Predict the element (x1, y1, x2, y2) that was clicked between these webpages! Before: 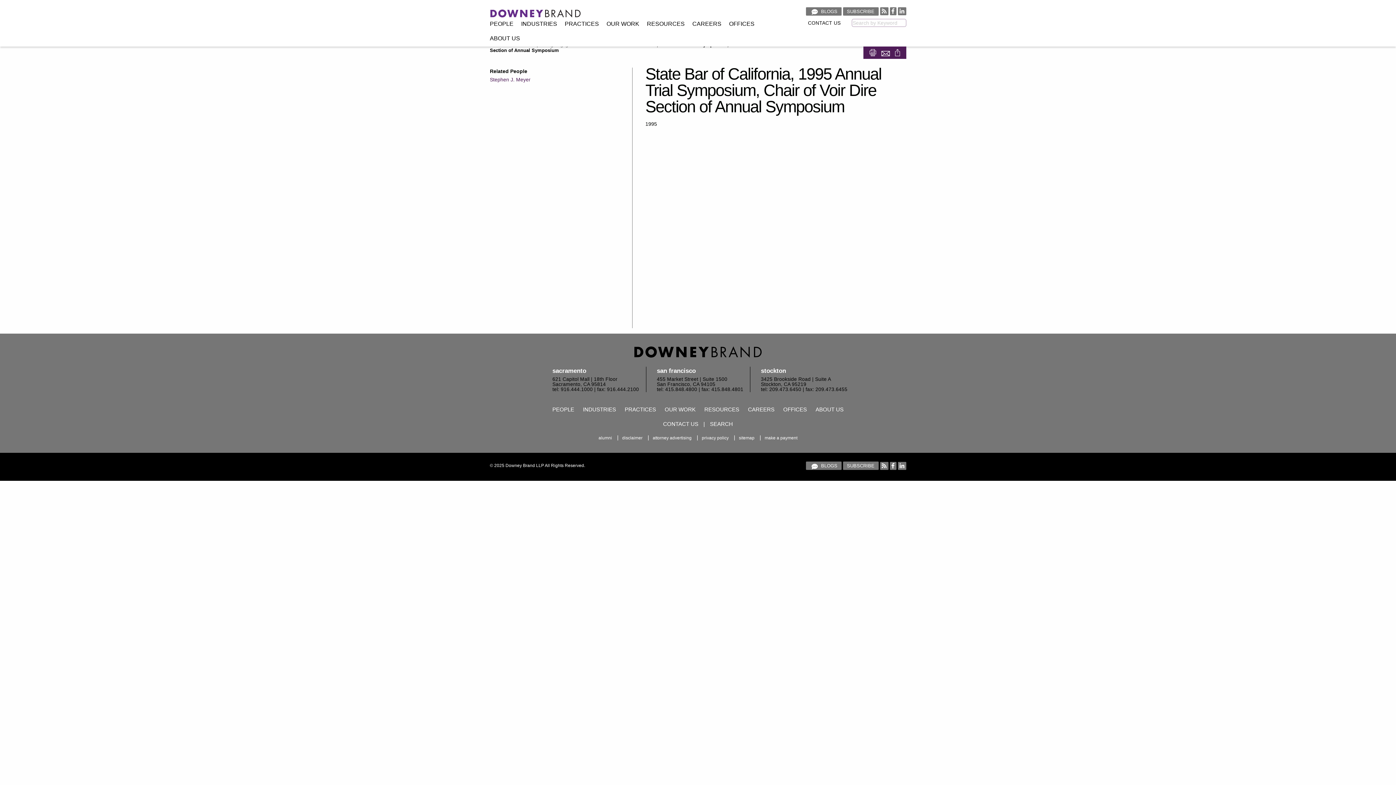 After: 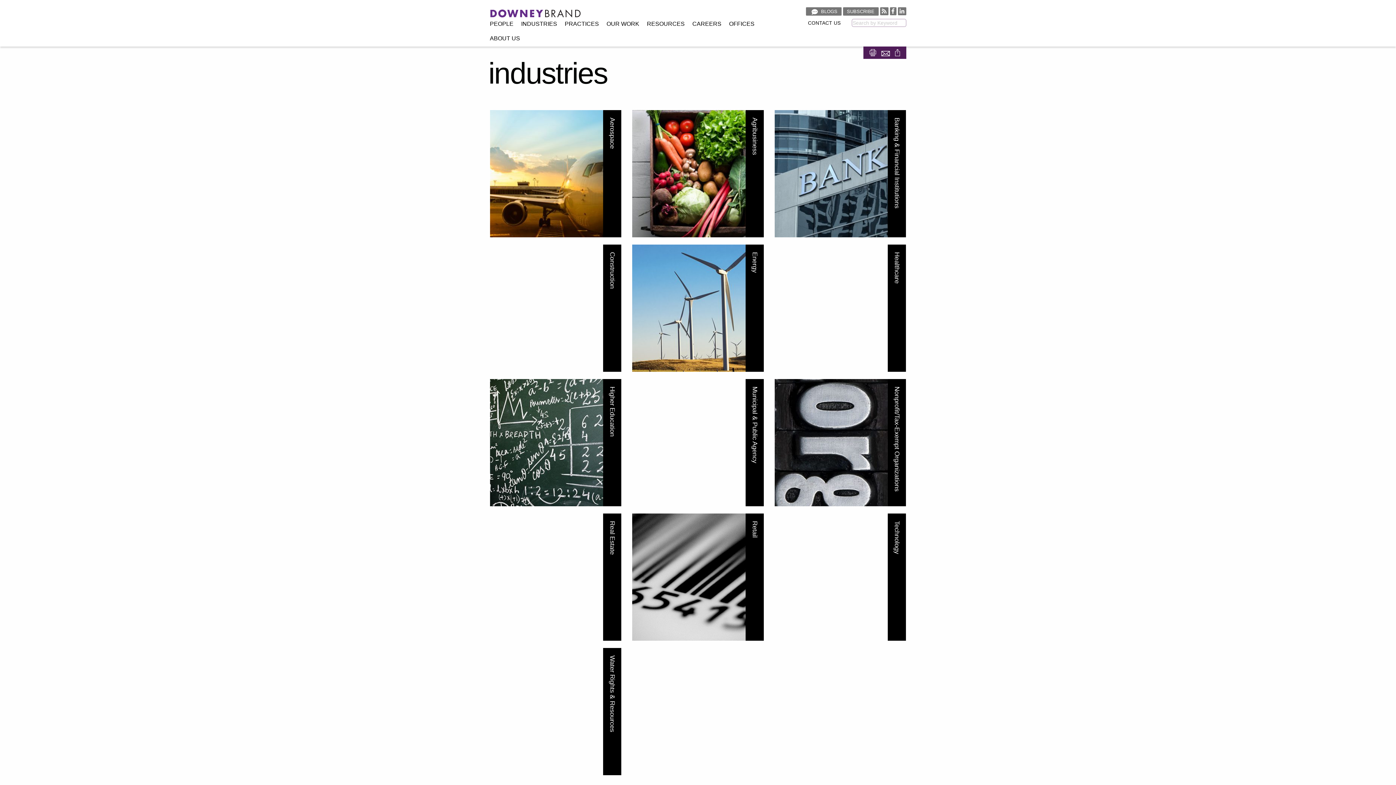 Action: label: INDUSTRIES bbox: (579, 405, 619, 414)